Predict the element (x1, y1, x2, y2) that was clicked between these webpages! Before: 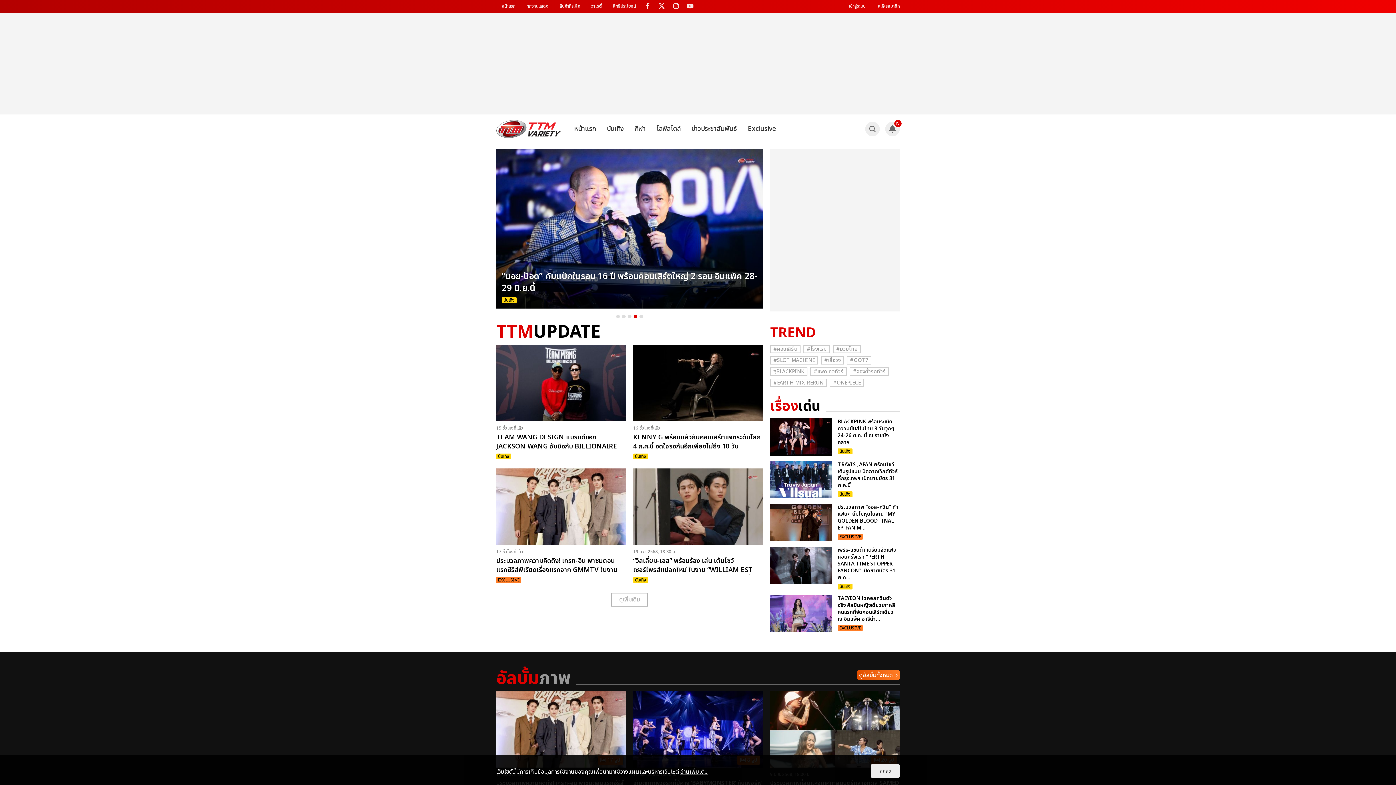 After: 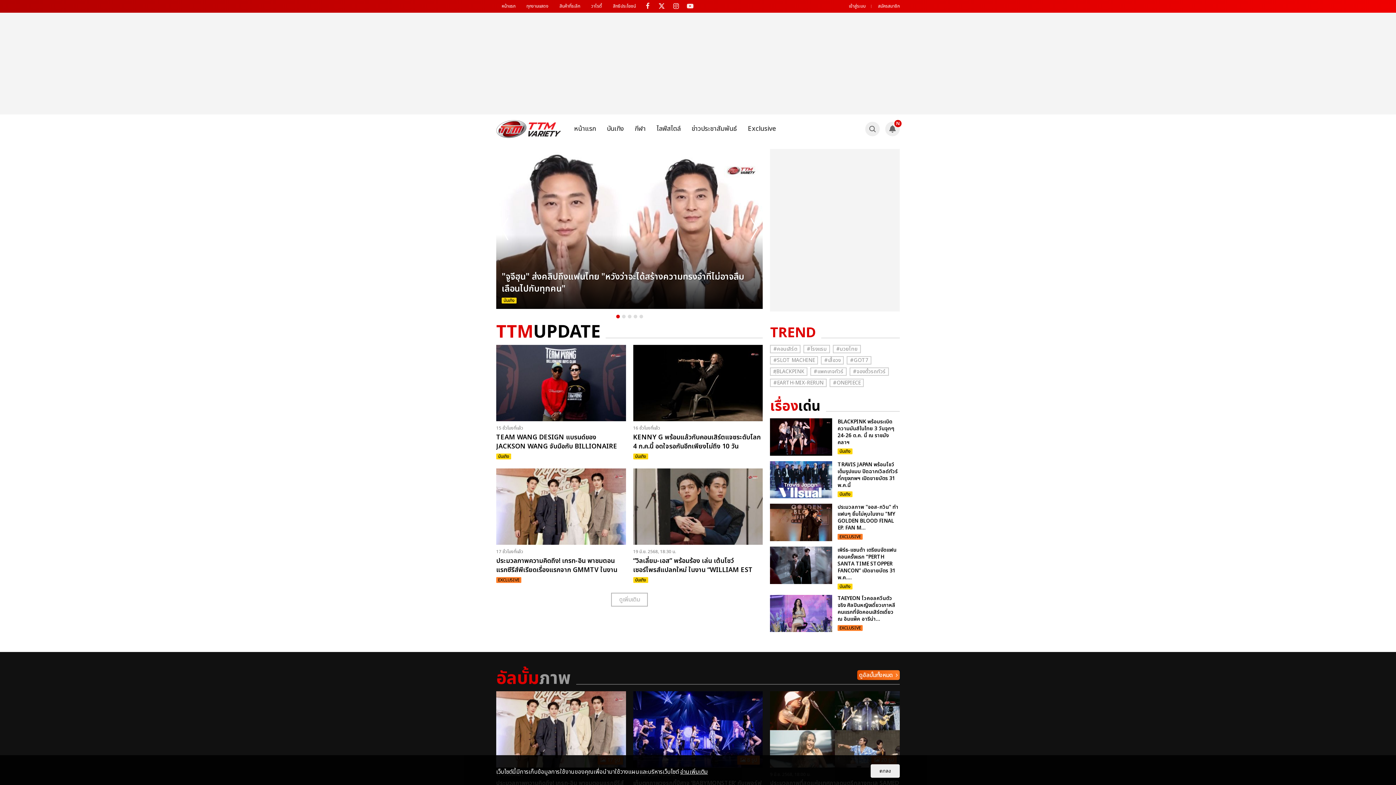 Action: label: 1 bbox: (616, 314, 619, 318)